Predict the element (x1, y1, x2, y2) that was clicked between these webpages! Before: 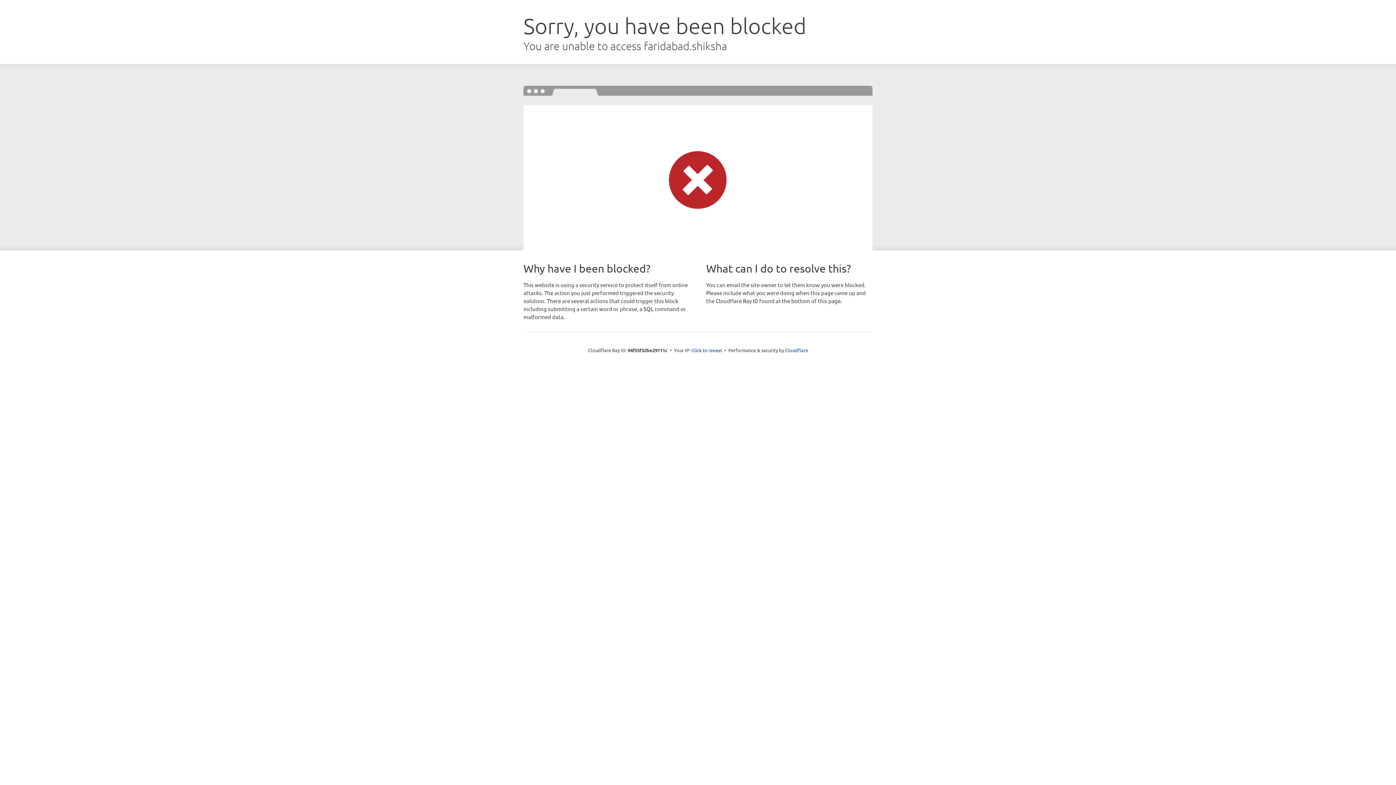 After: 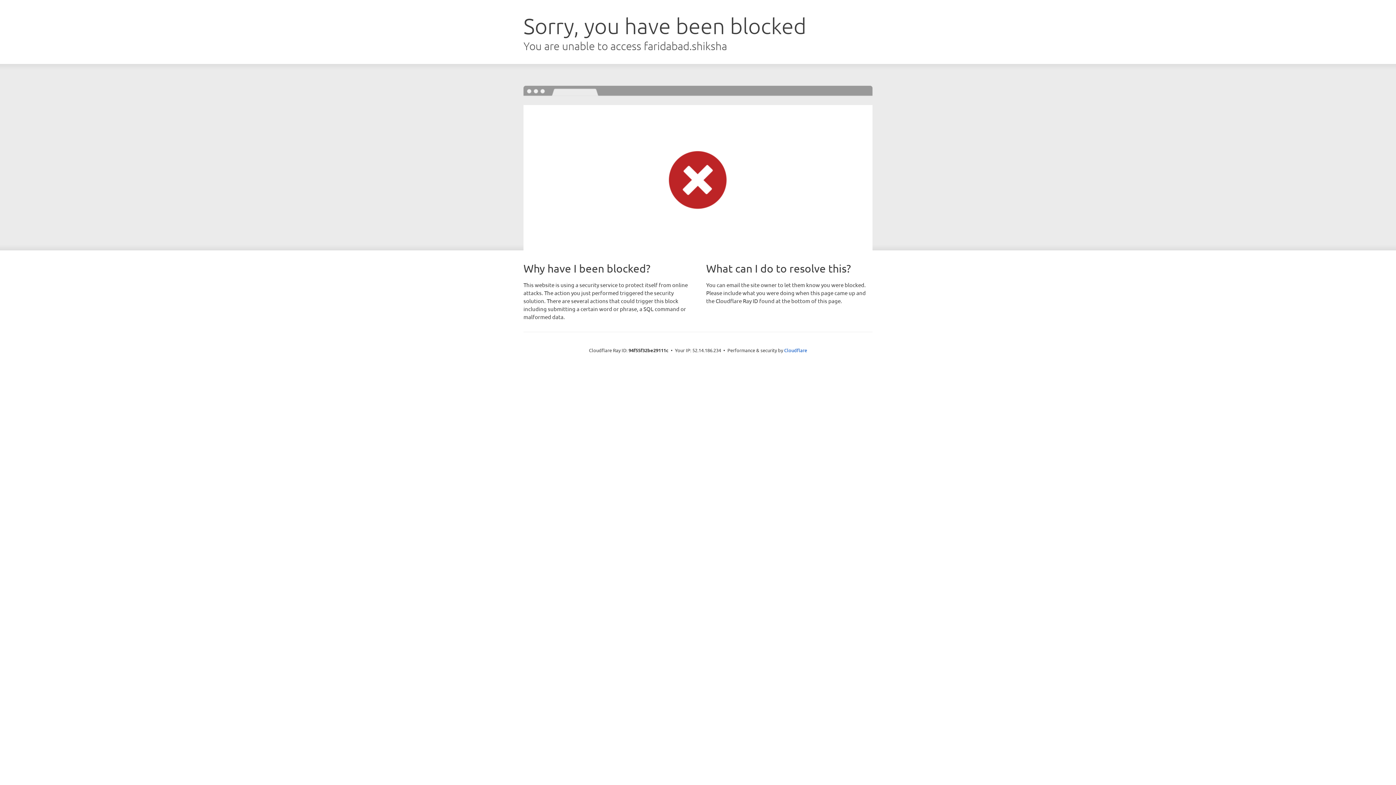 Action: bbox: (691, 346, 722, 353) label: Click to reveal